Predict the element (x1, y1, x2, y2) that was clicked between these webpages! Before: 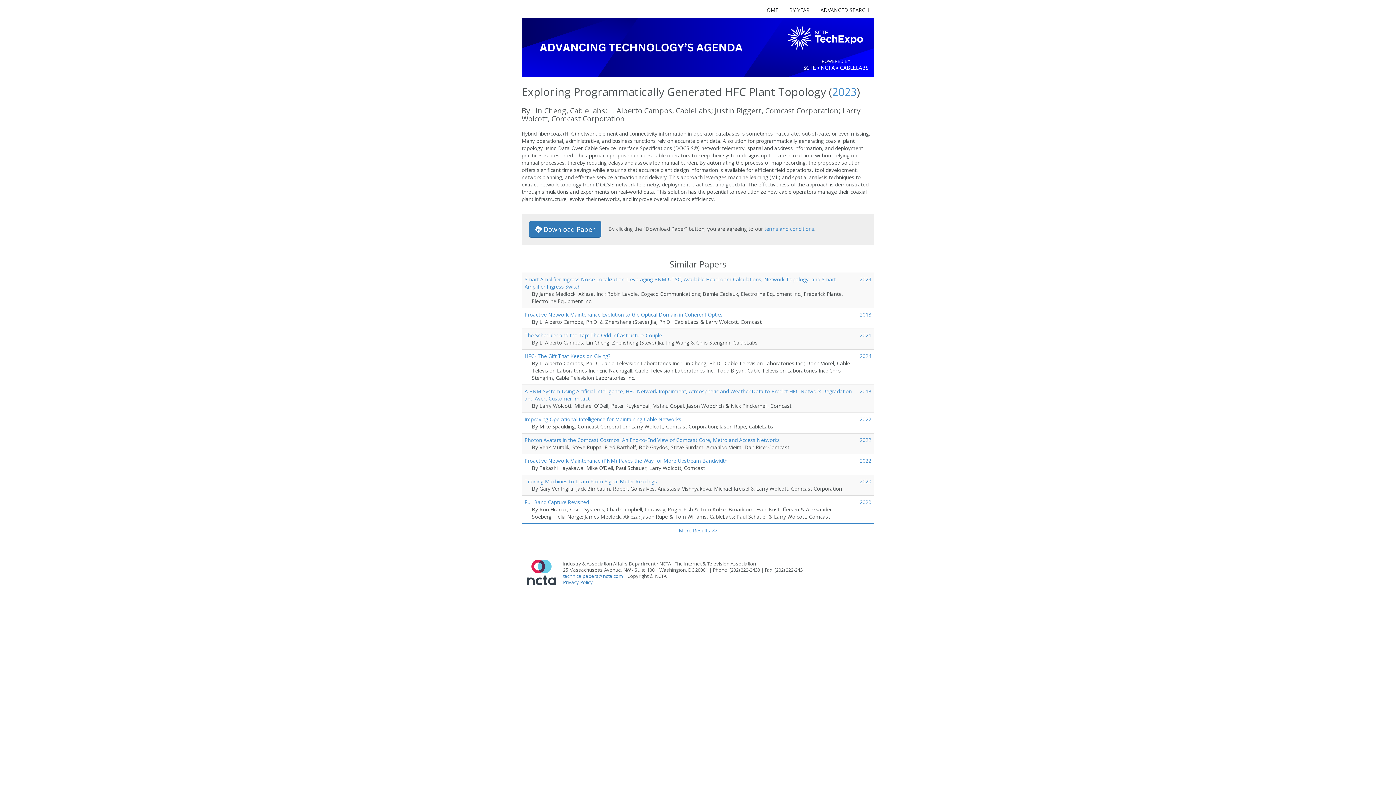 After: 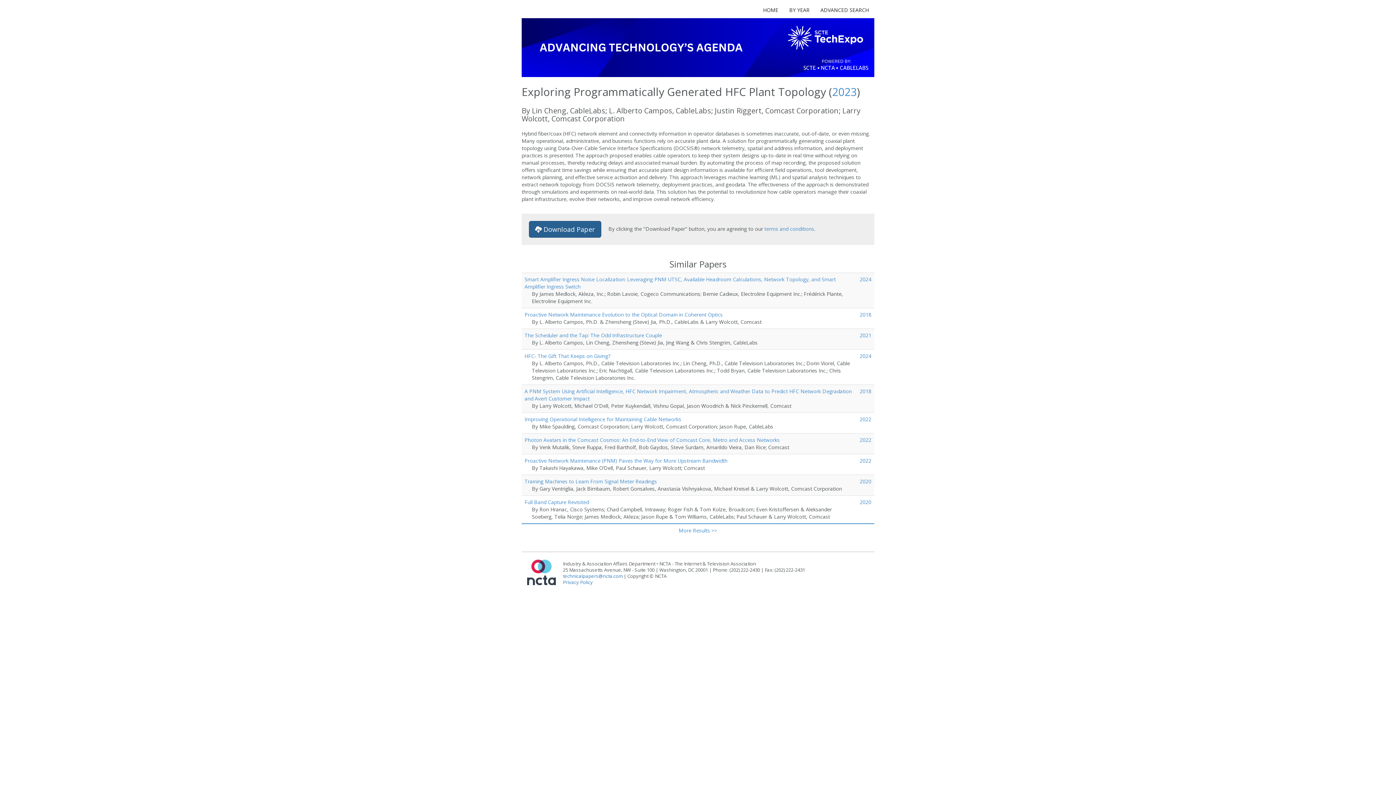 Action: label:  Download Paper bbox: (529, 220, 601, 237)